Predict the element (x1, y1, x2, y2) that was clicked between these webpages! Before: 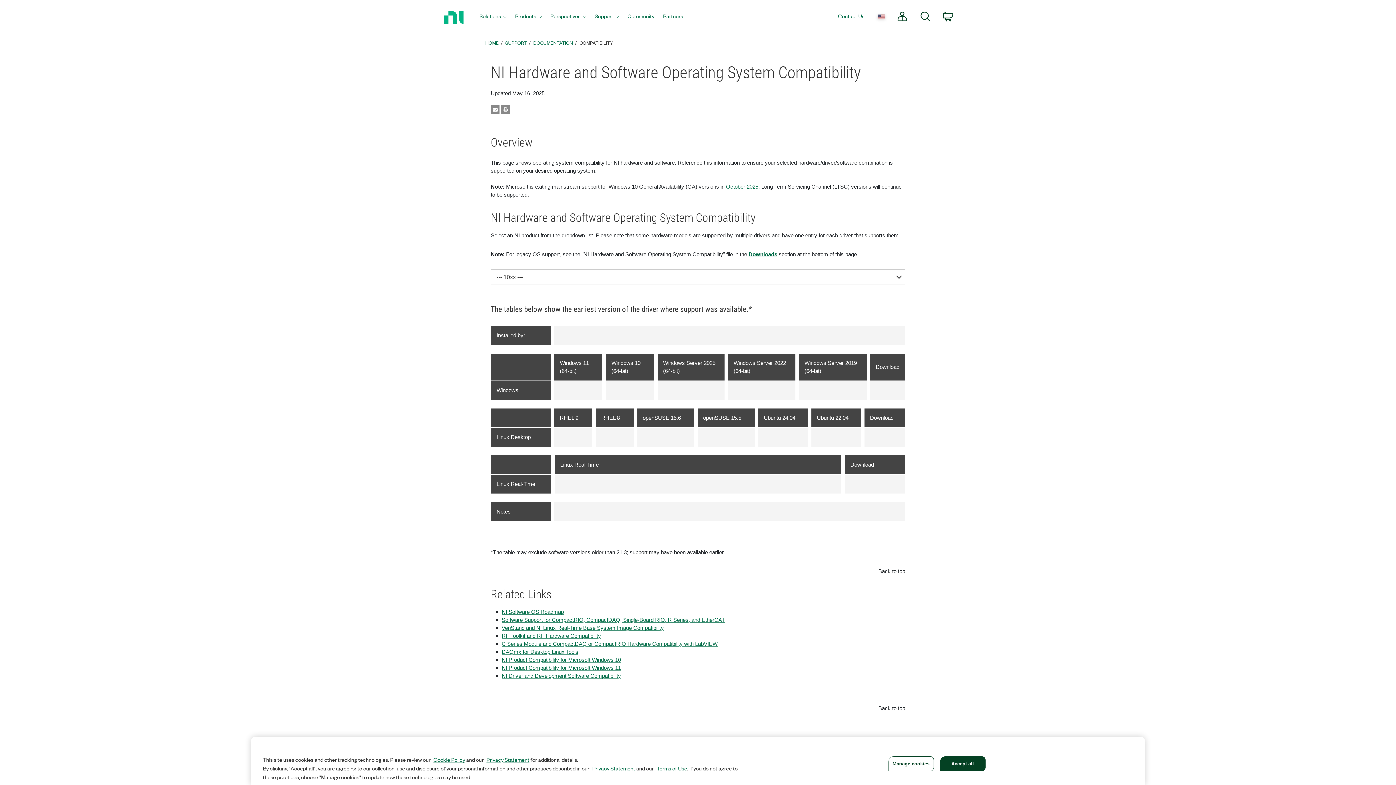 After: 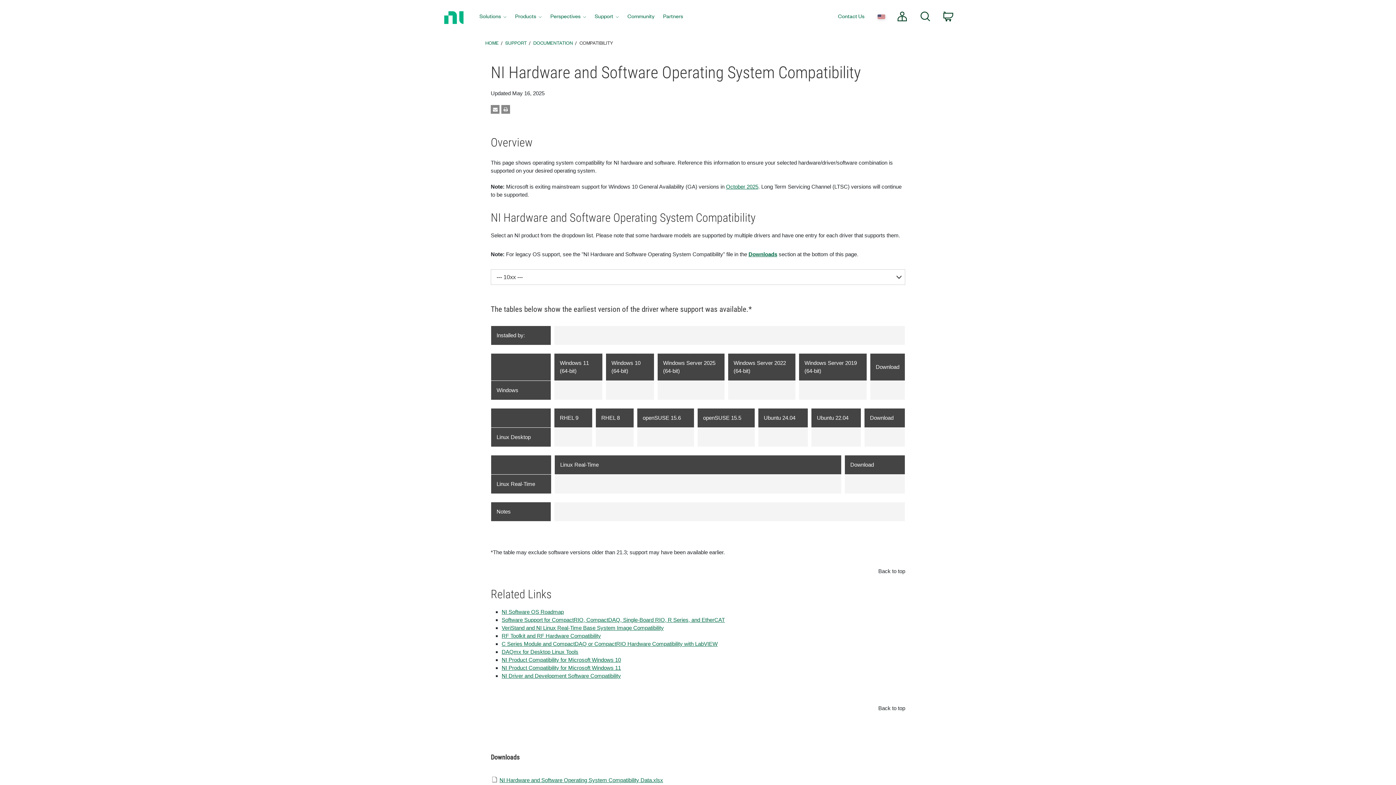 Action: bbox: (940, 756, 985, 771) label: Accept all